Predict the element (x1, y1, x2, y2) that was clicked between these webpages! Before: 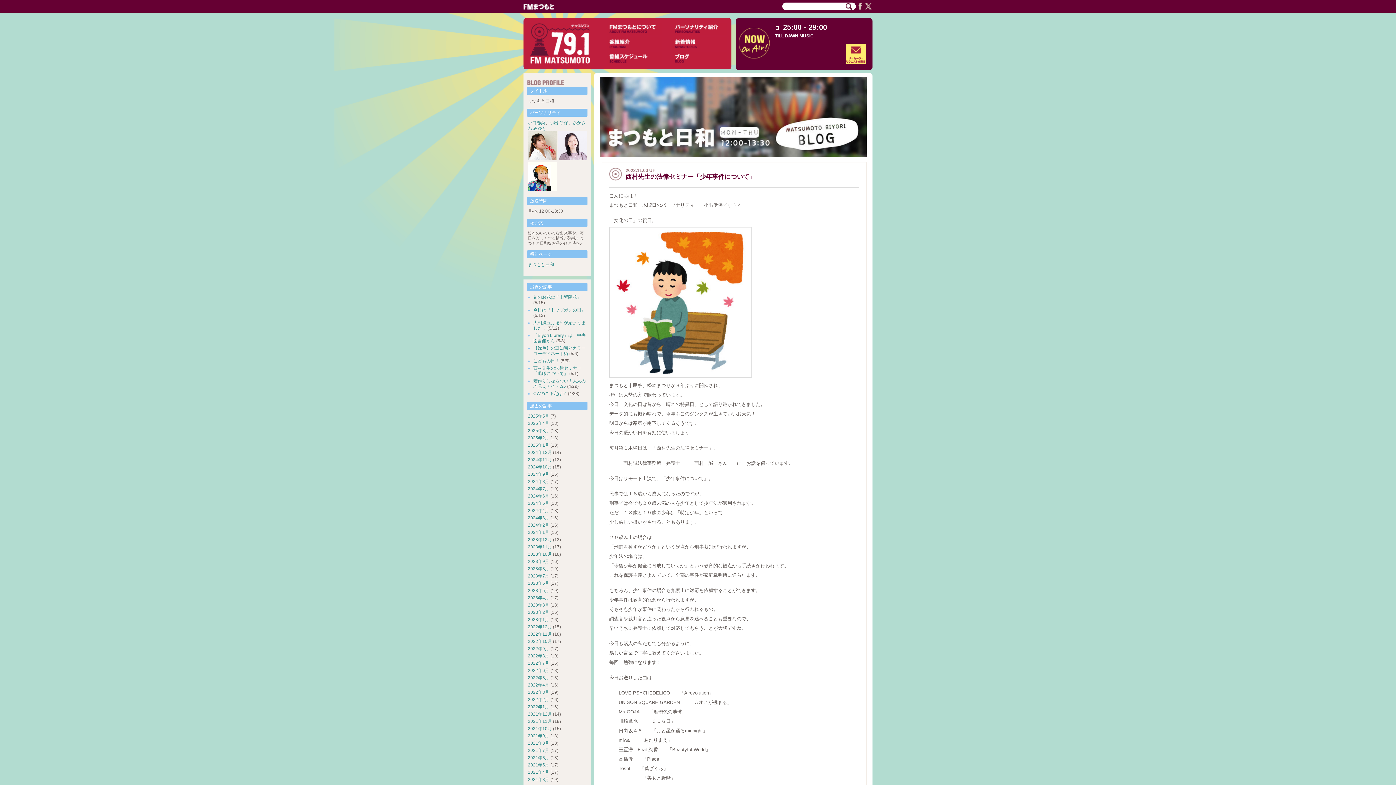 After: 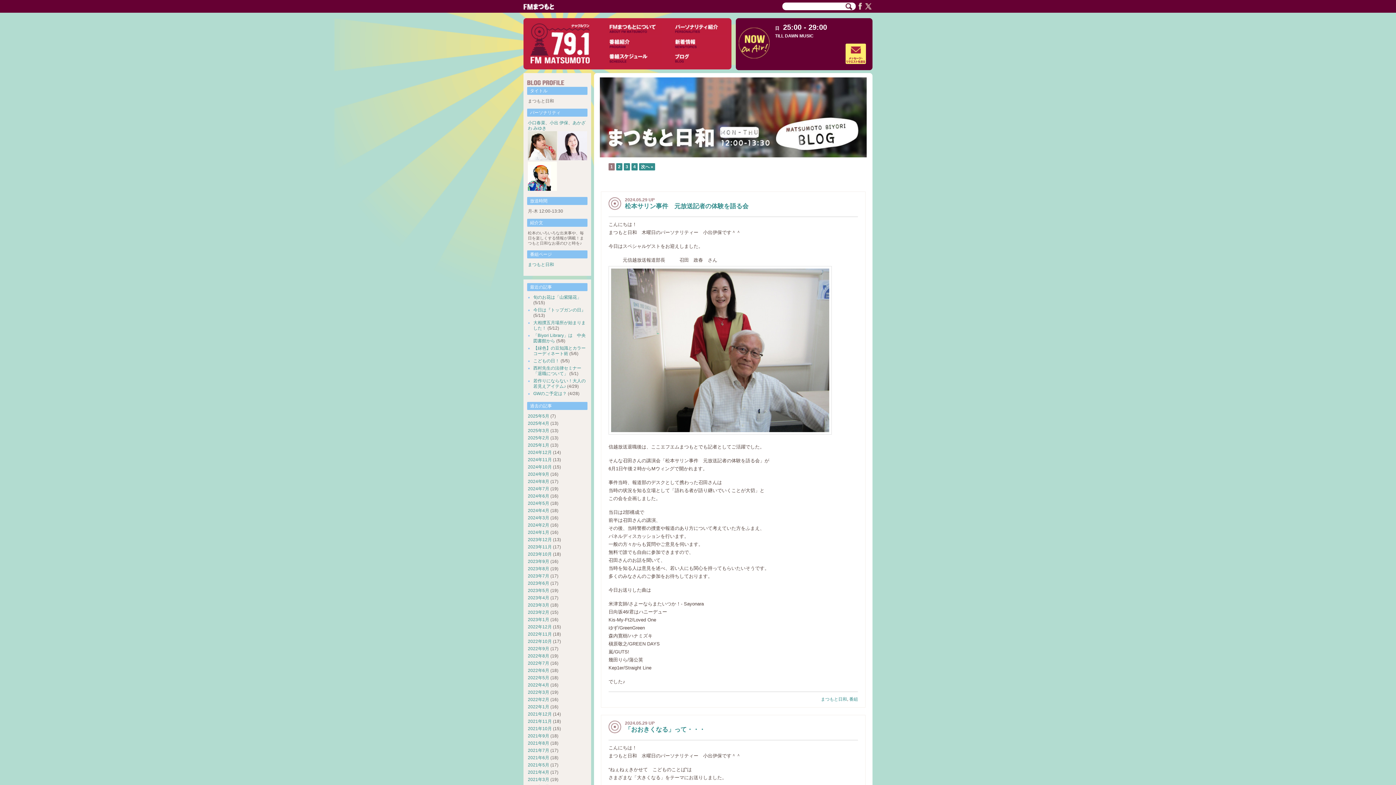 Action: bbox: (528, 501, 549, 506) label: 2024年5月